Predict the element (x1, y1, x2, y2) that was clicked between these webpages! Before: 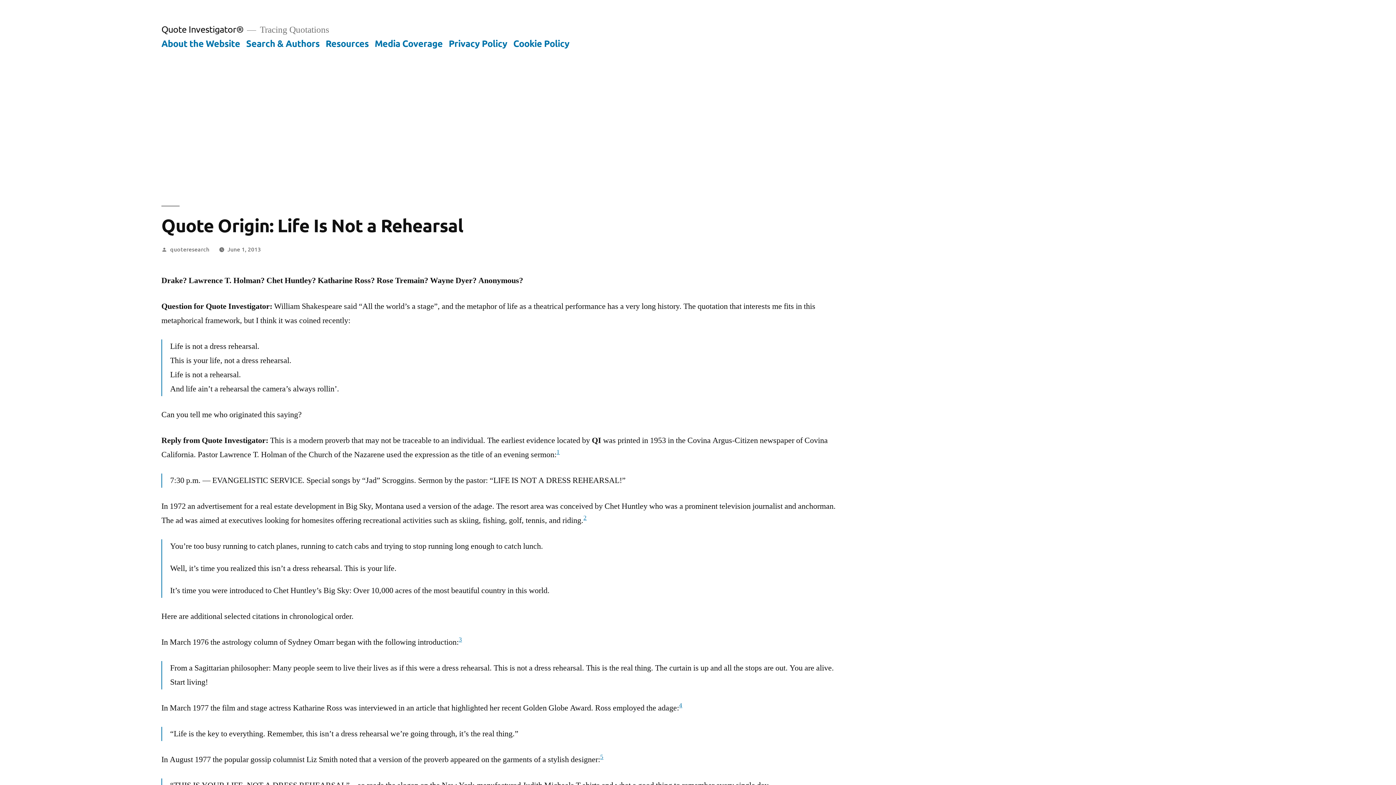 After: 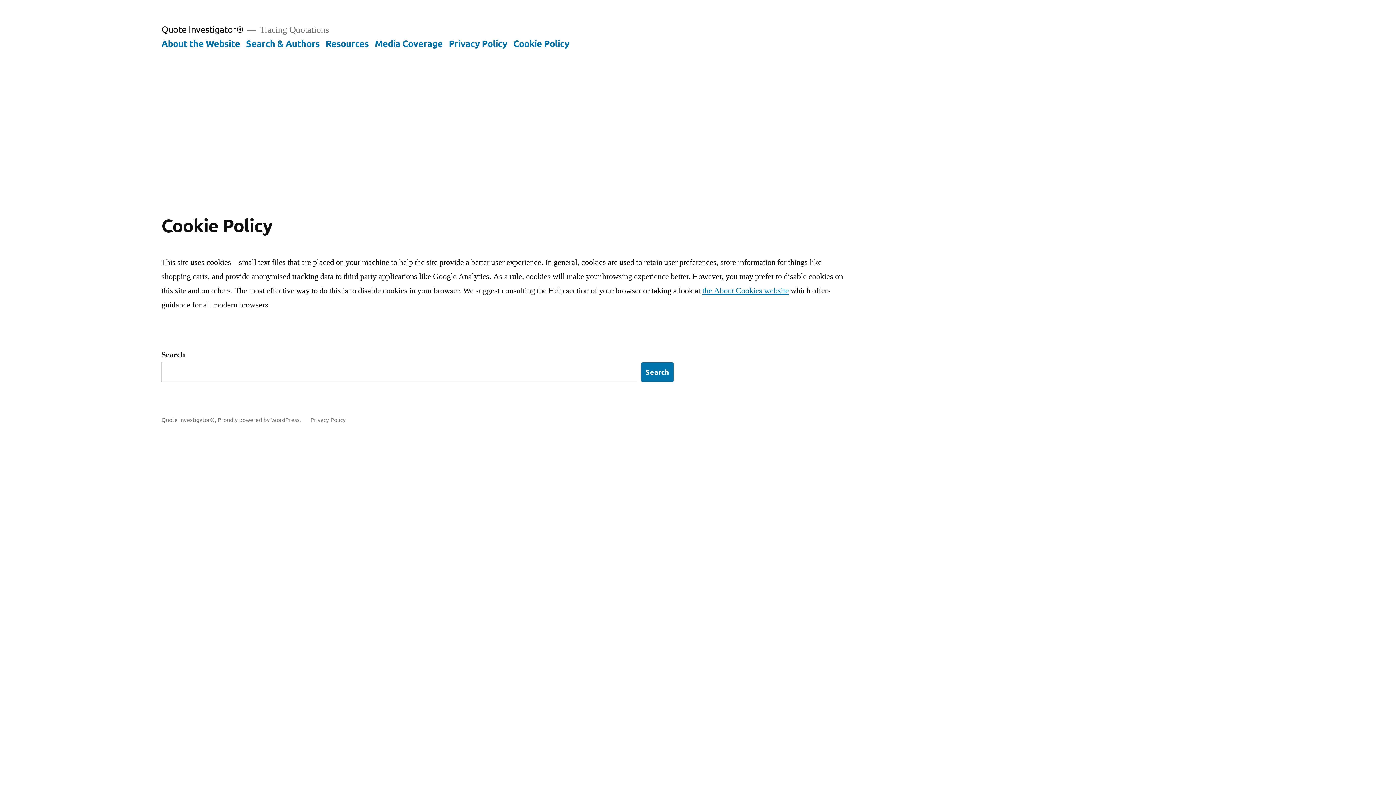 Action: label: Cookie Policy bbox: (513, 37, 569, 48)